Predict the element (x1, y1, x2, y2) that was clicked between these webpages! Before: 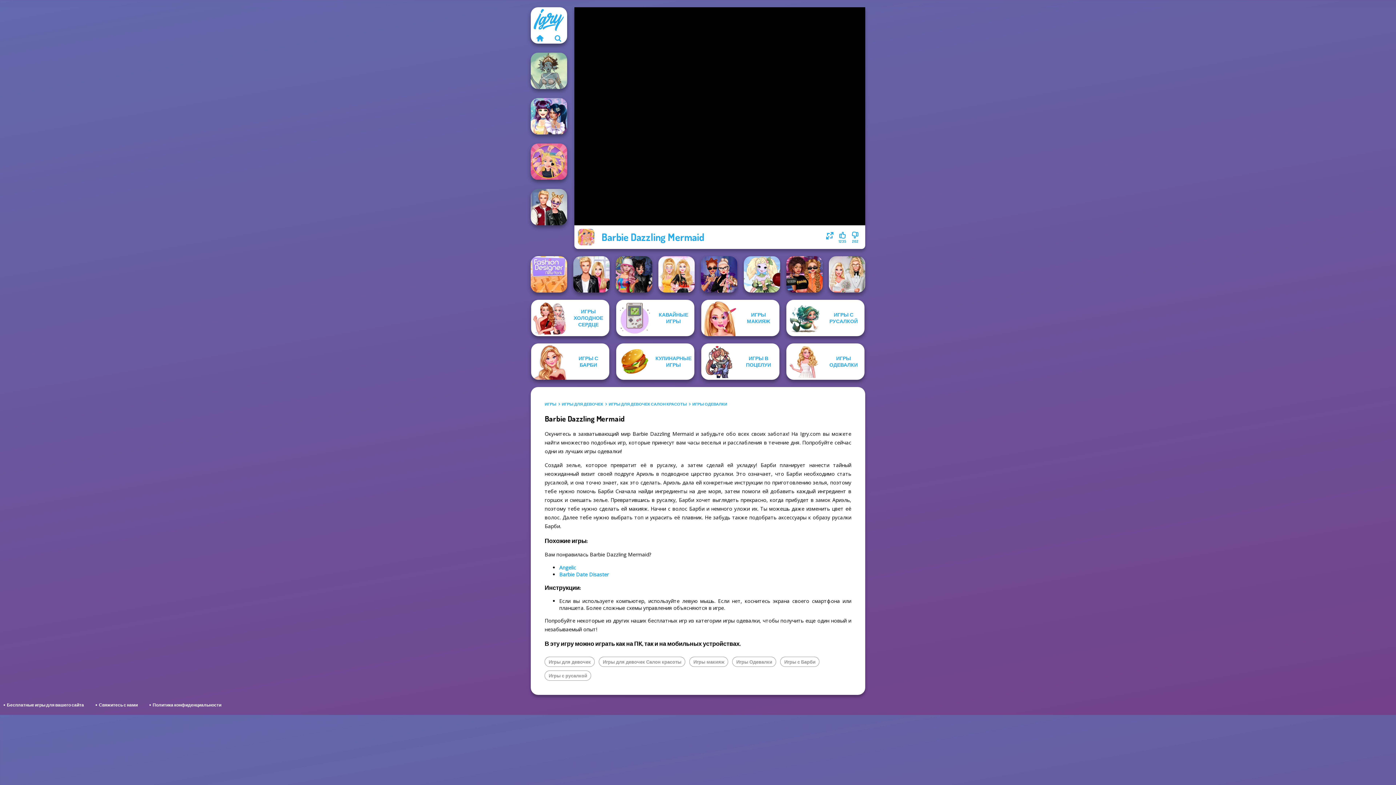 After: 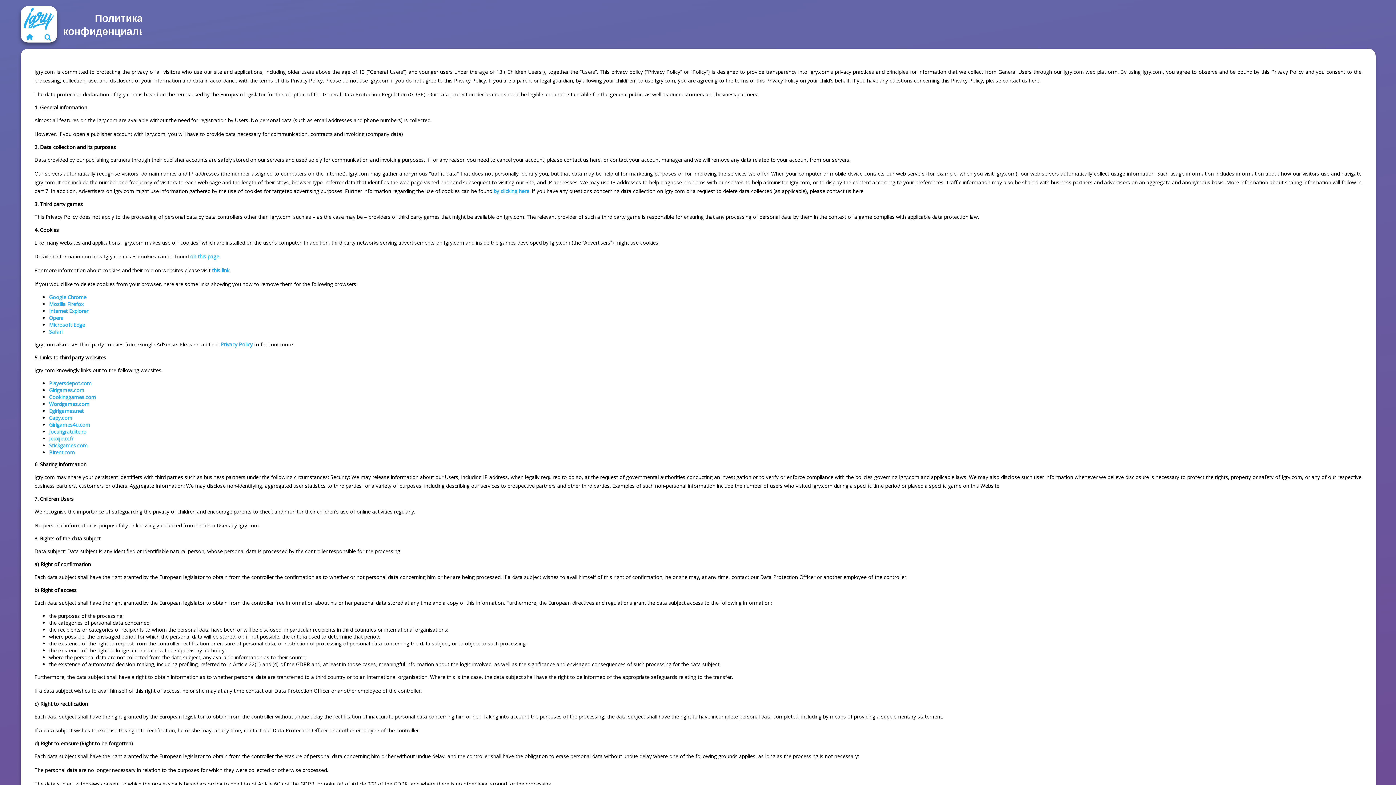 Action: bbox: (152, 702, 221, 707) label: Политика конфиденциальности